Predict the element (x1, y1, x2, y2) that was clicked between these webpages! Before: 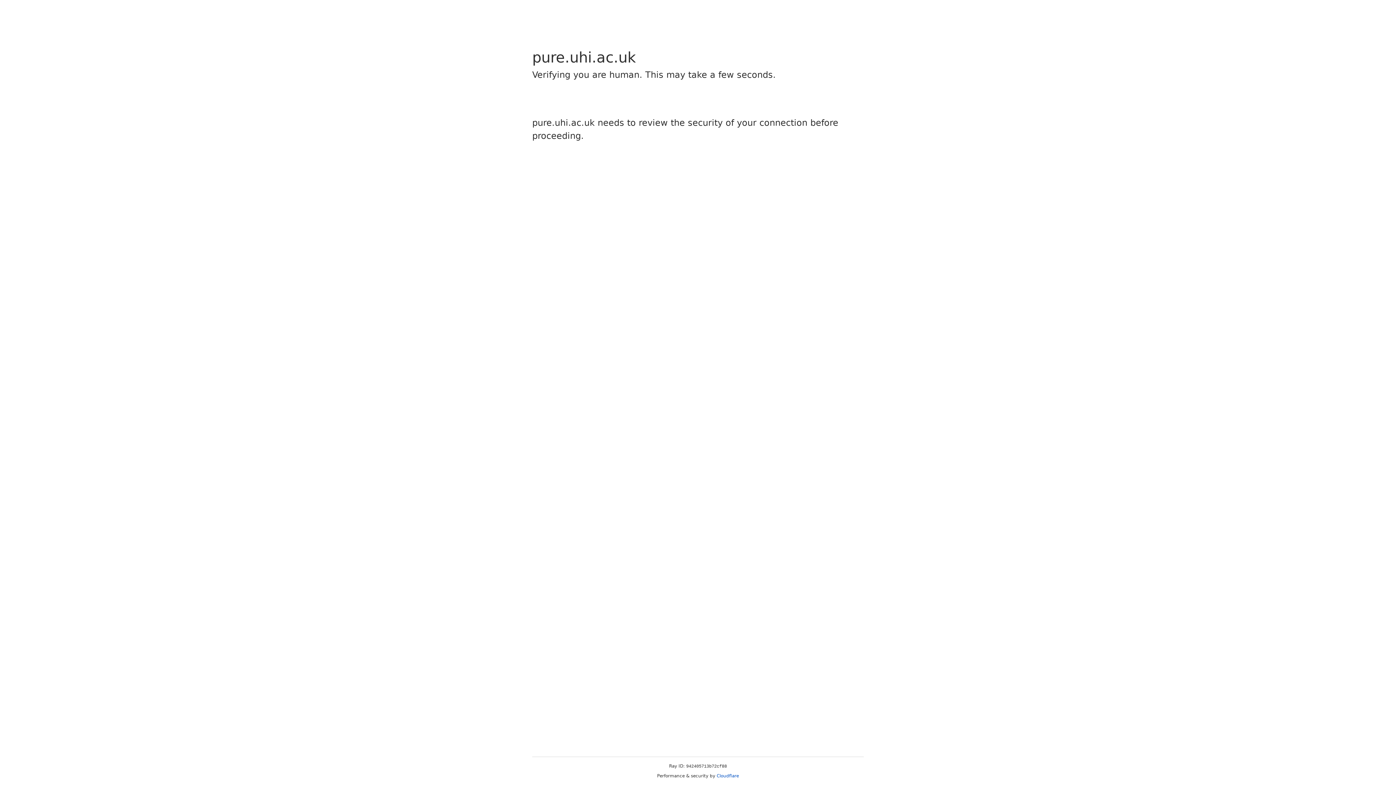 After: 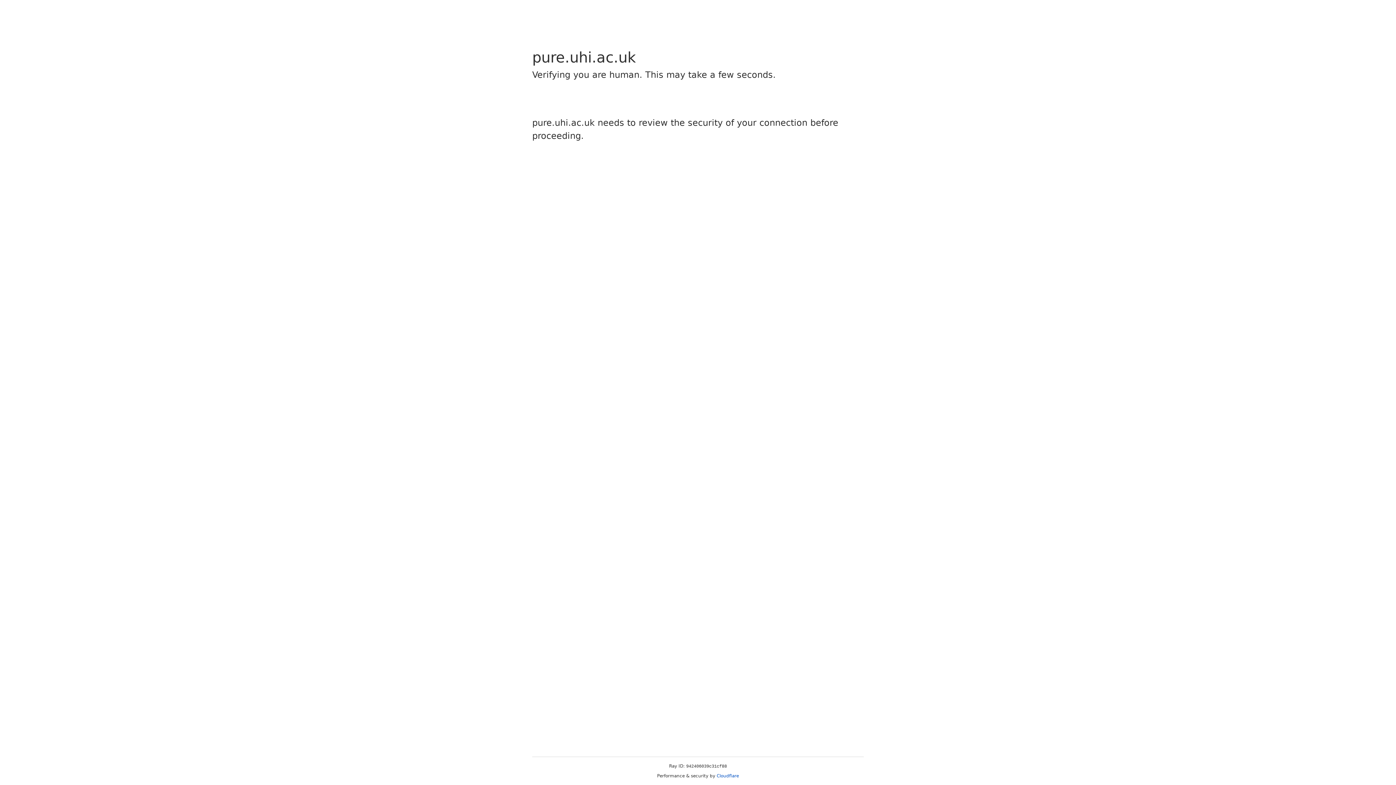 Action: label: Cloudflare bbox: (716, 773, 739, 778)